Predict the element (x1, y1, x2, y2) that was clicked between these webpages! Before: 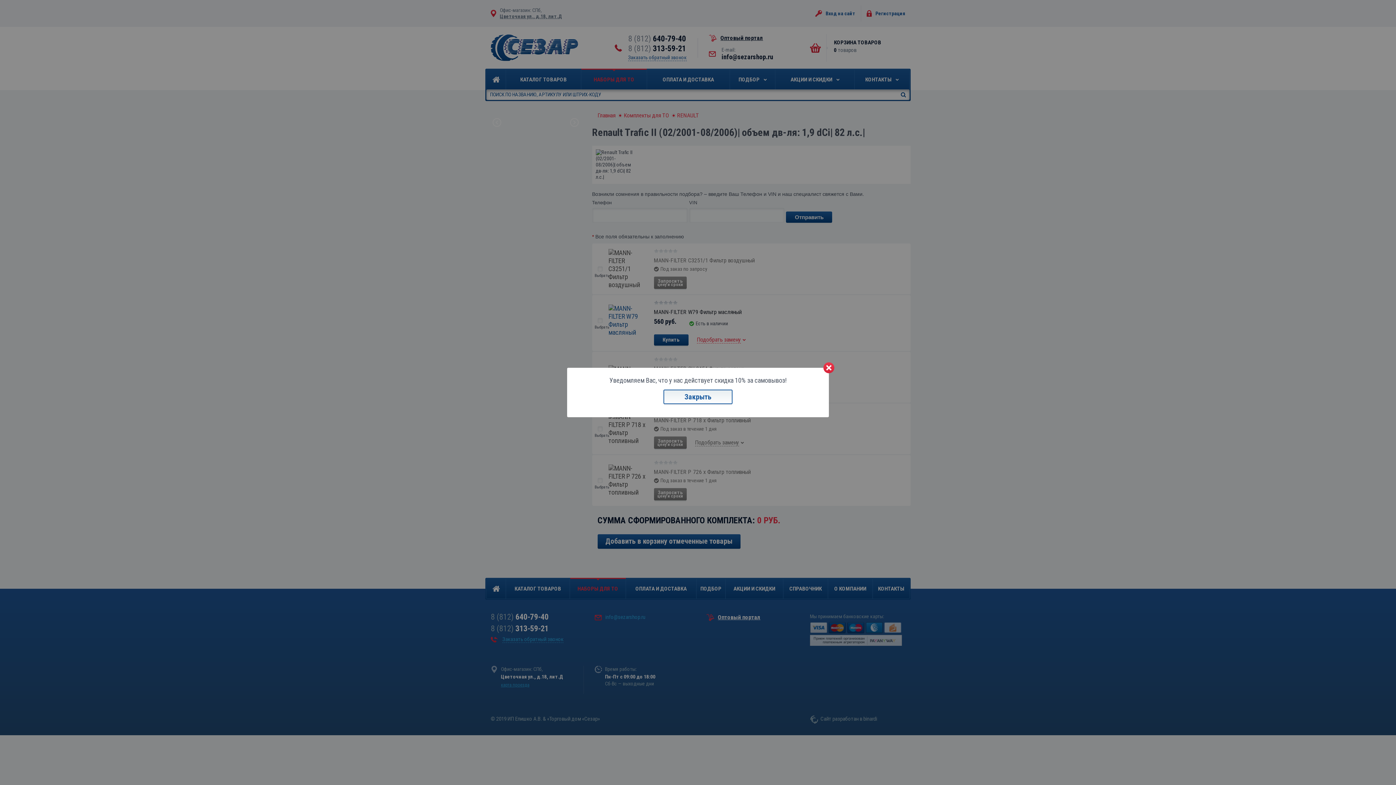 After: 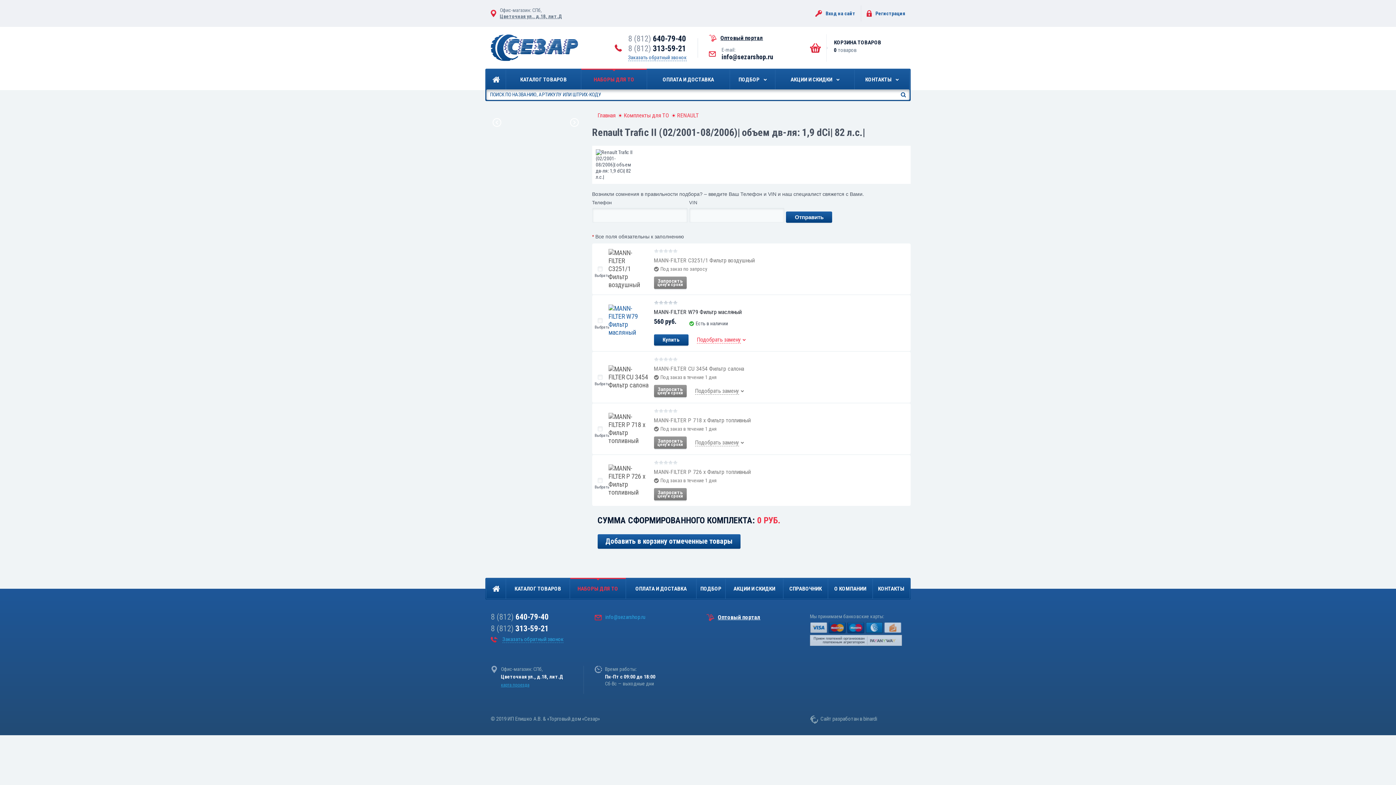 Action: bbox: (823, 362, 834, 373)